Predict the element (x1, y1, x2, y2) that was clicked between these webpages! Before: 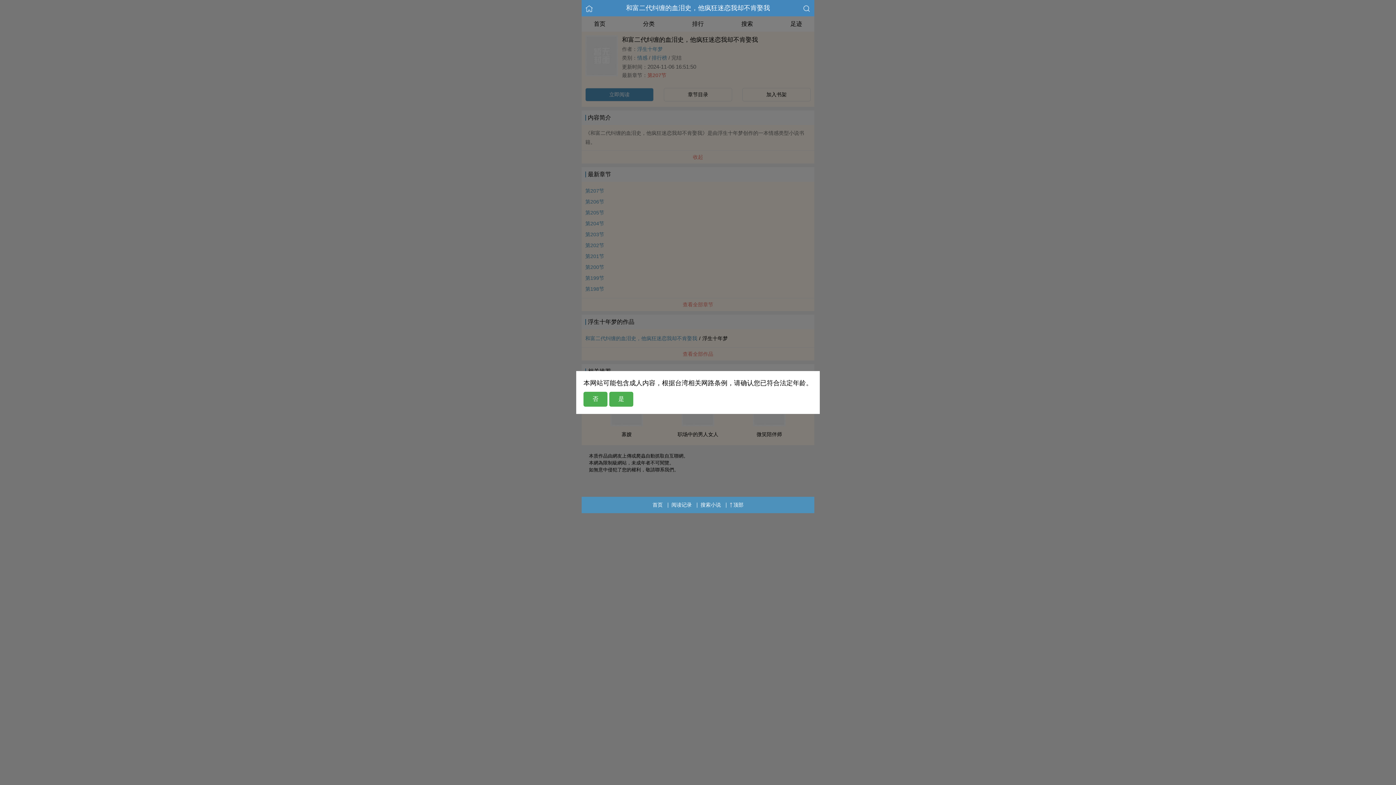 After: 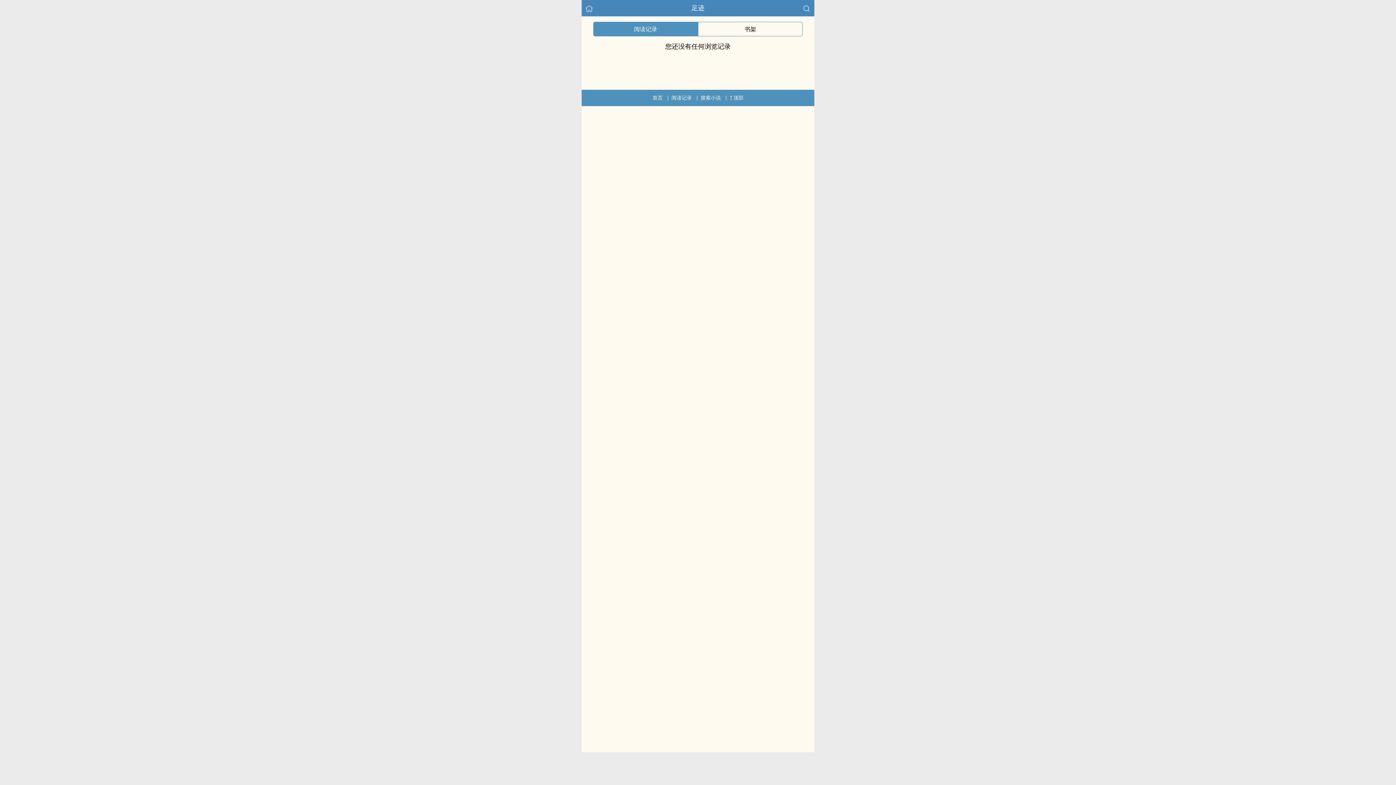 Action: bbox: (671, 497, 692, 513) label: ‎阅‍读‍‌‎记‎录‎‌‎